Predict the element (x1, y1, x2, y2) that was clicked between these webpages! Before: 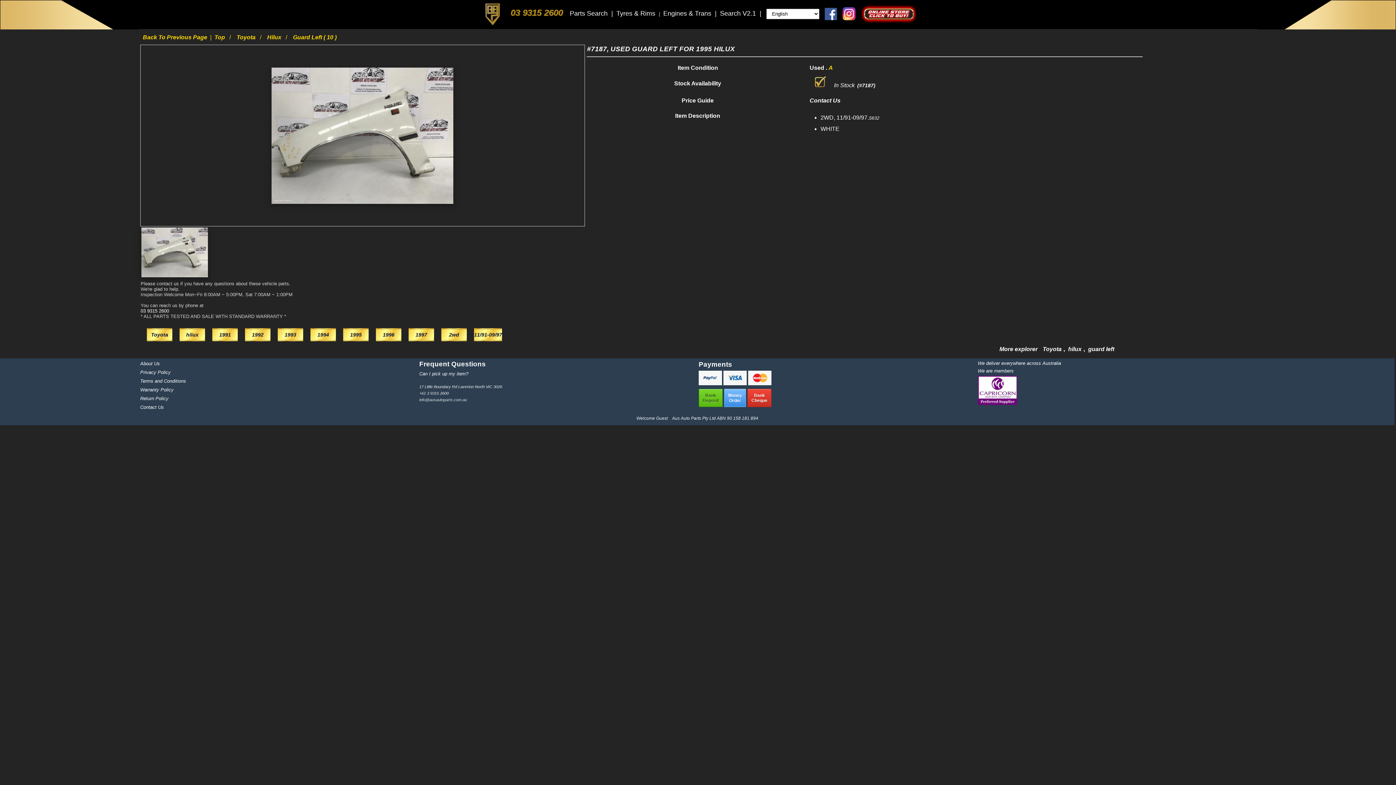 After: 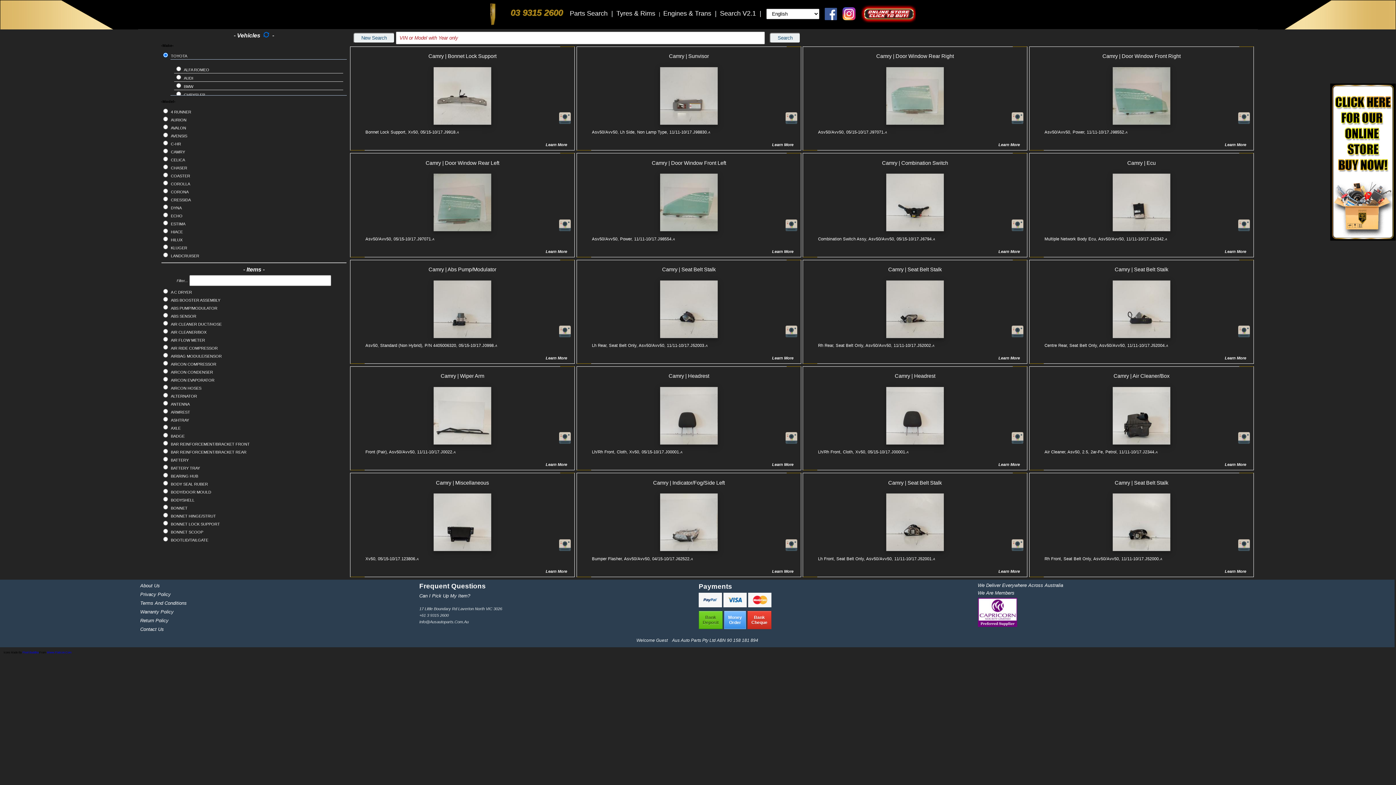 Action: bbox: (1043, 346, 1063, 352) label: Toyota 